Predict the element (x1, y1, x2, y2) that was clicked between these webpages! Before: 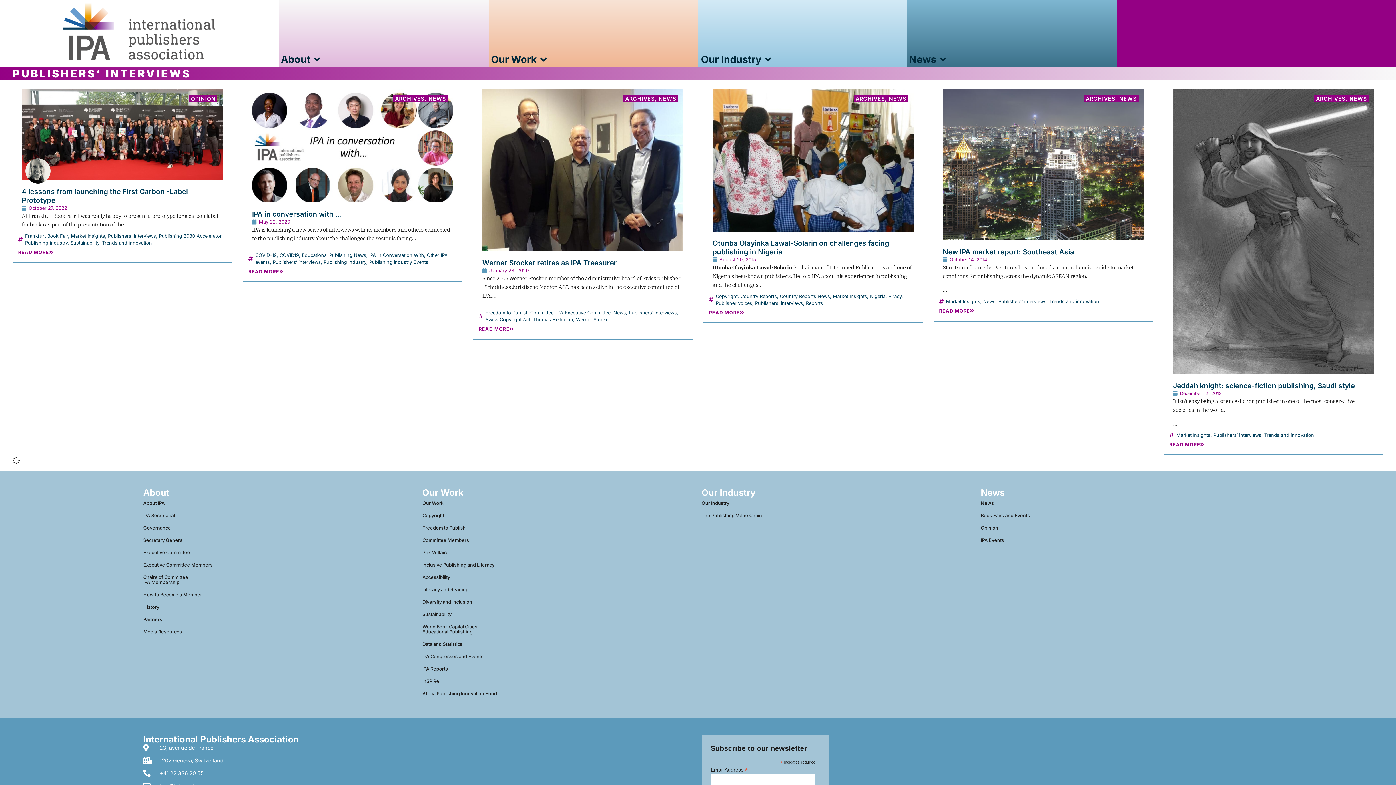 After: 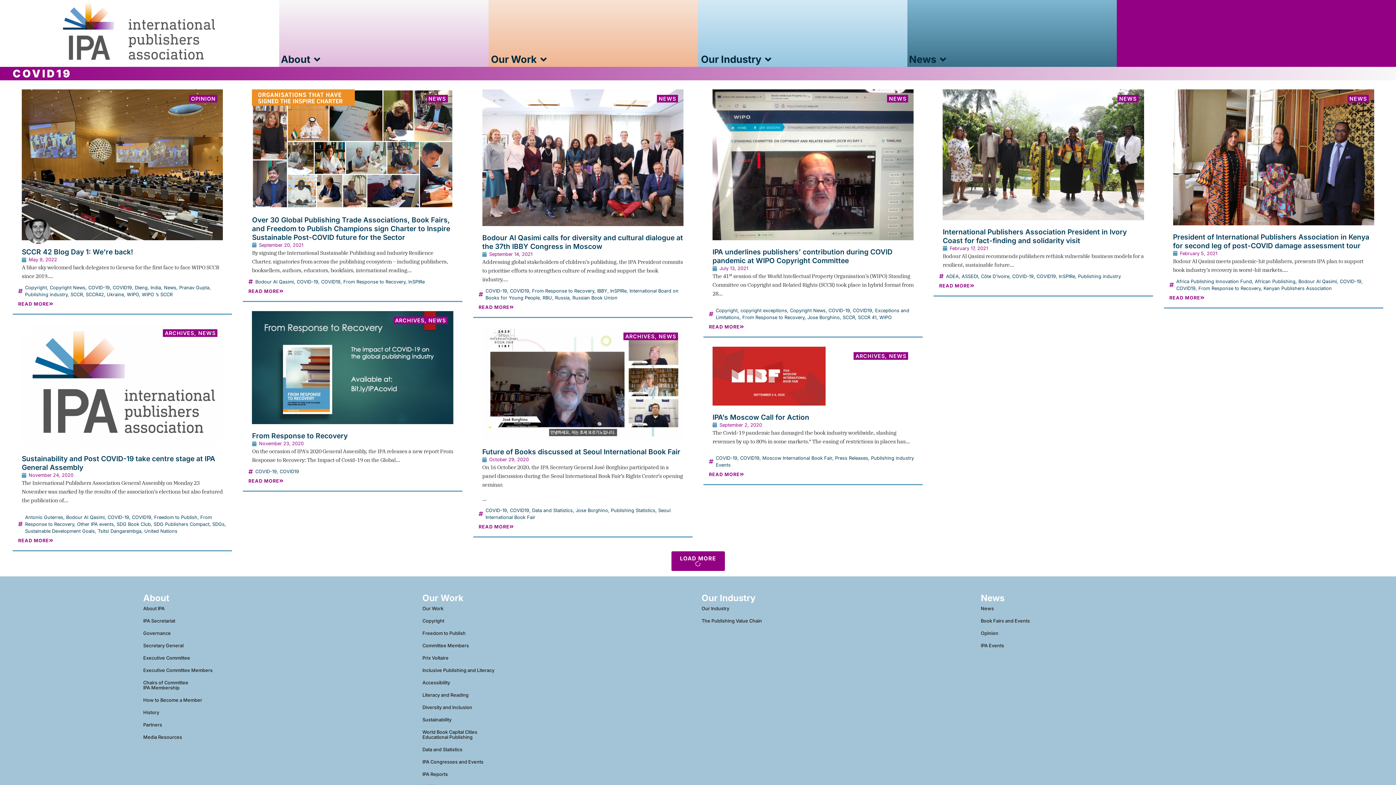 Action: label: COVID19 bbox: (279, 252, 299, 258)